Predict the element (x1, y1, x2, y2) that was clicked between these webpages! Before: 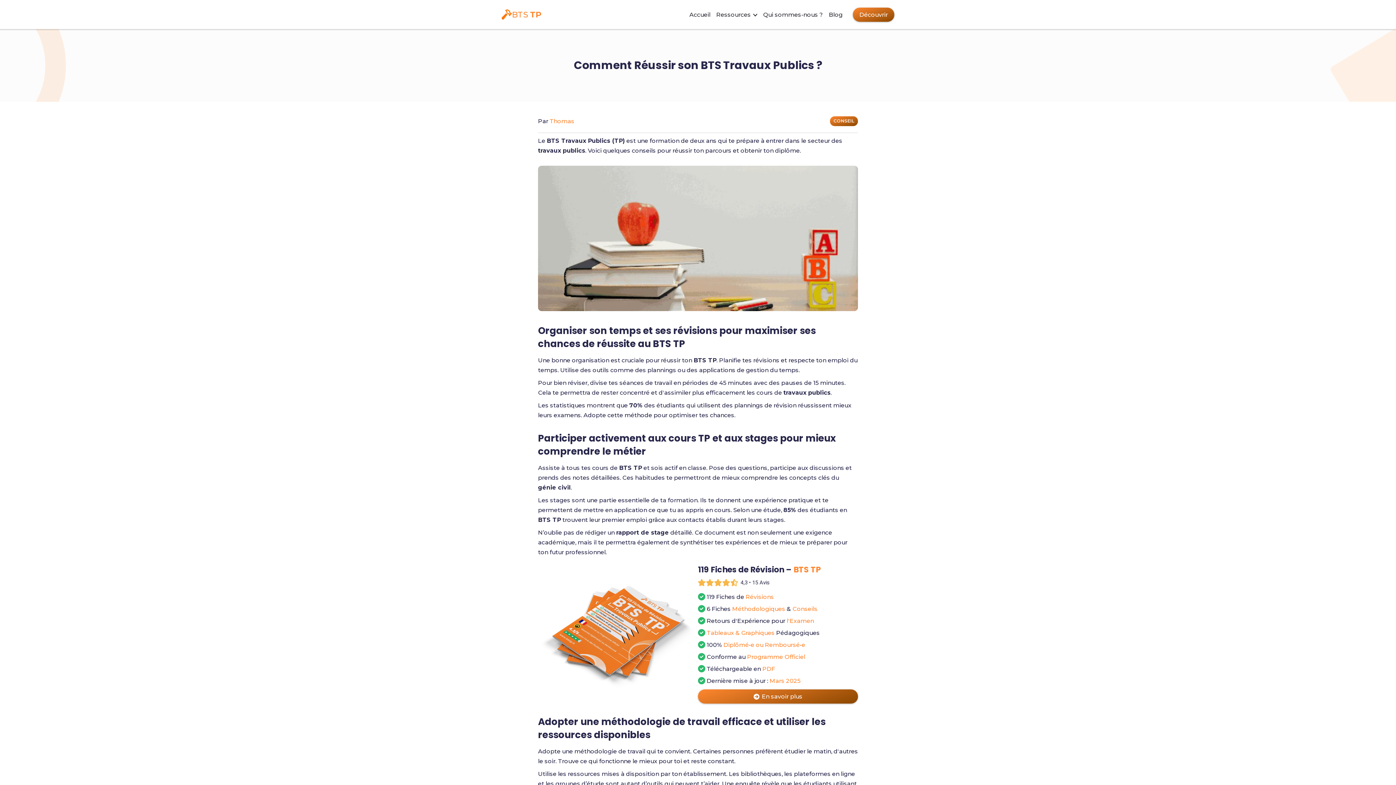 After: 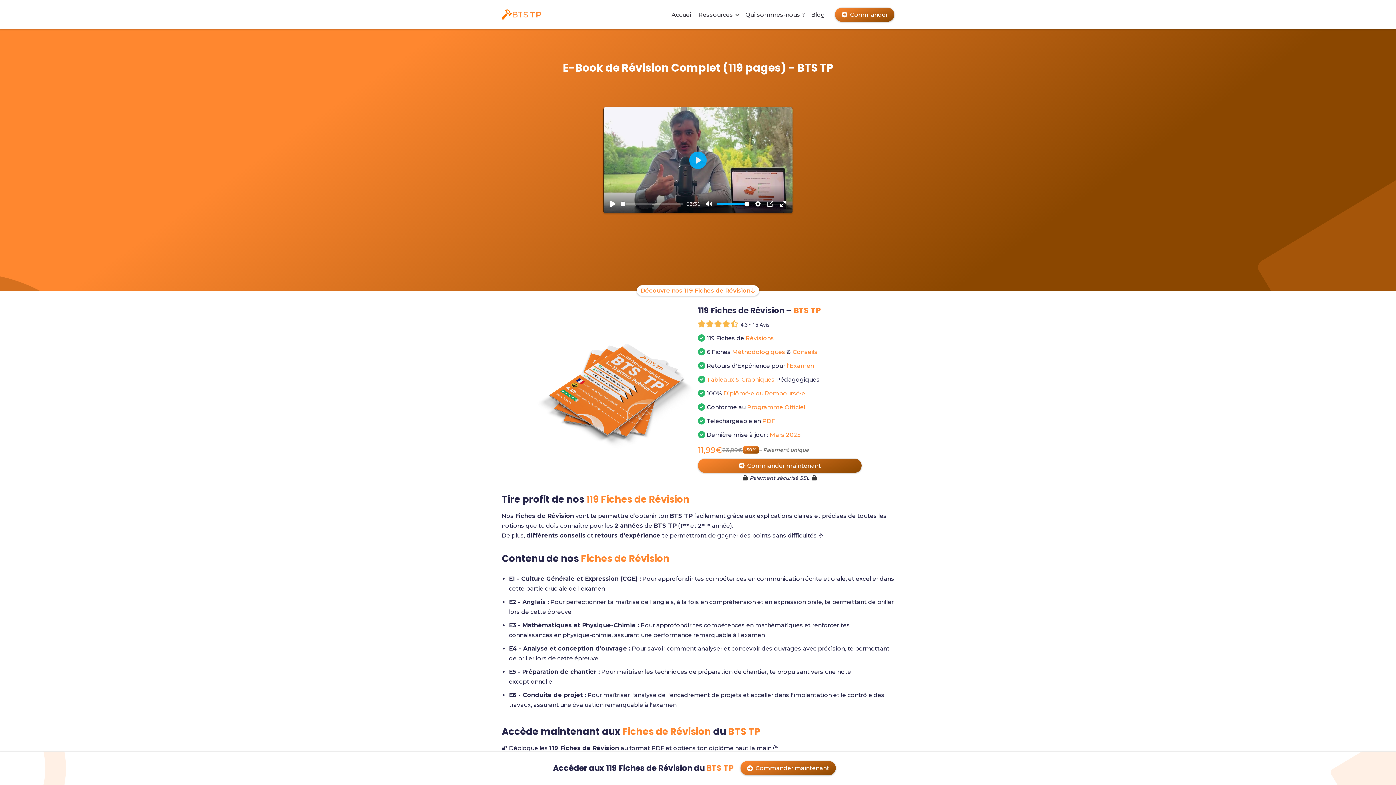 Action: bbox: (698, 689, 858, 704) label: En savoir plus